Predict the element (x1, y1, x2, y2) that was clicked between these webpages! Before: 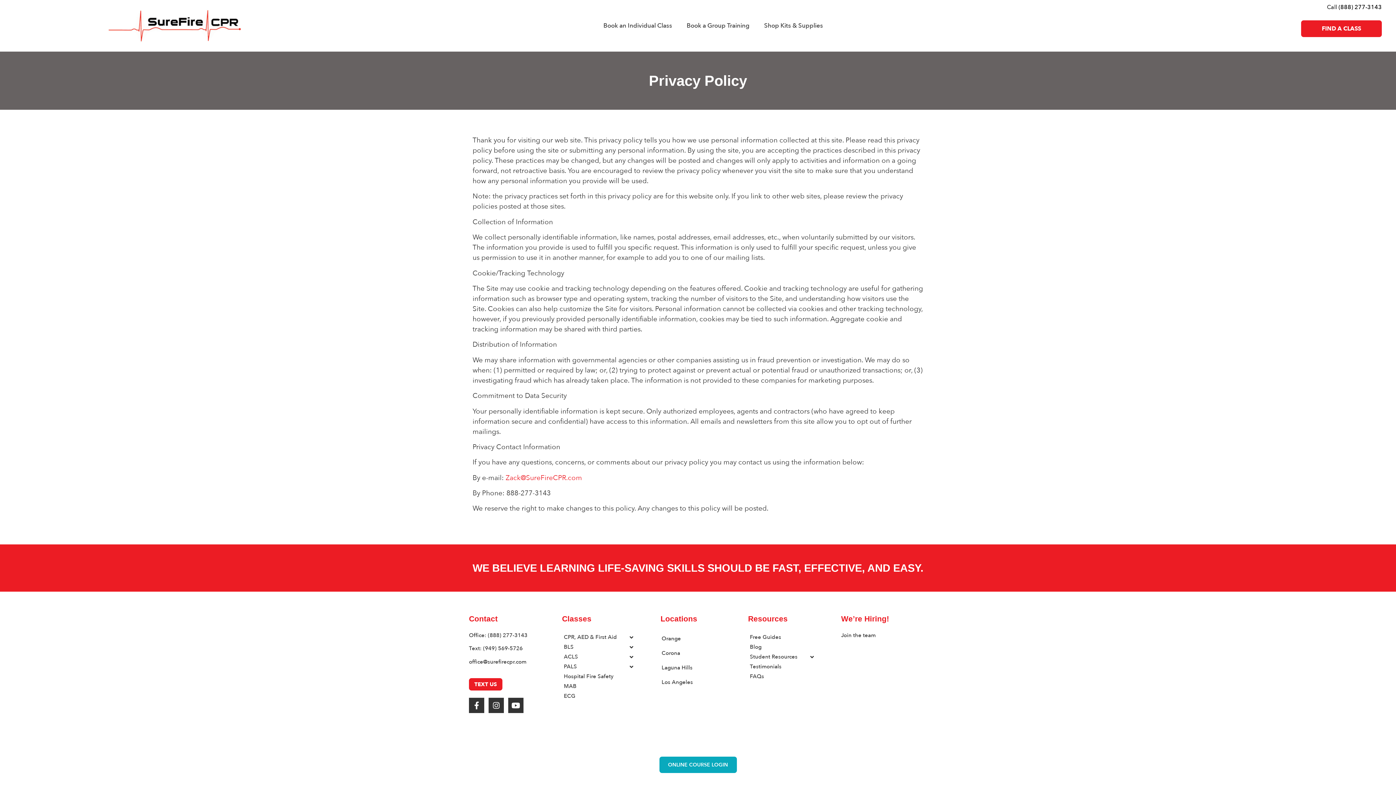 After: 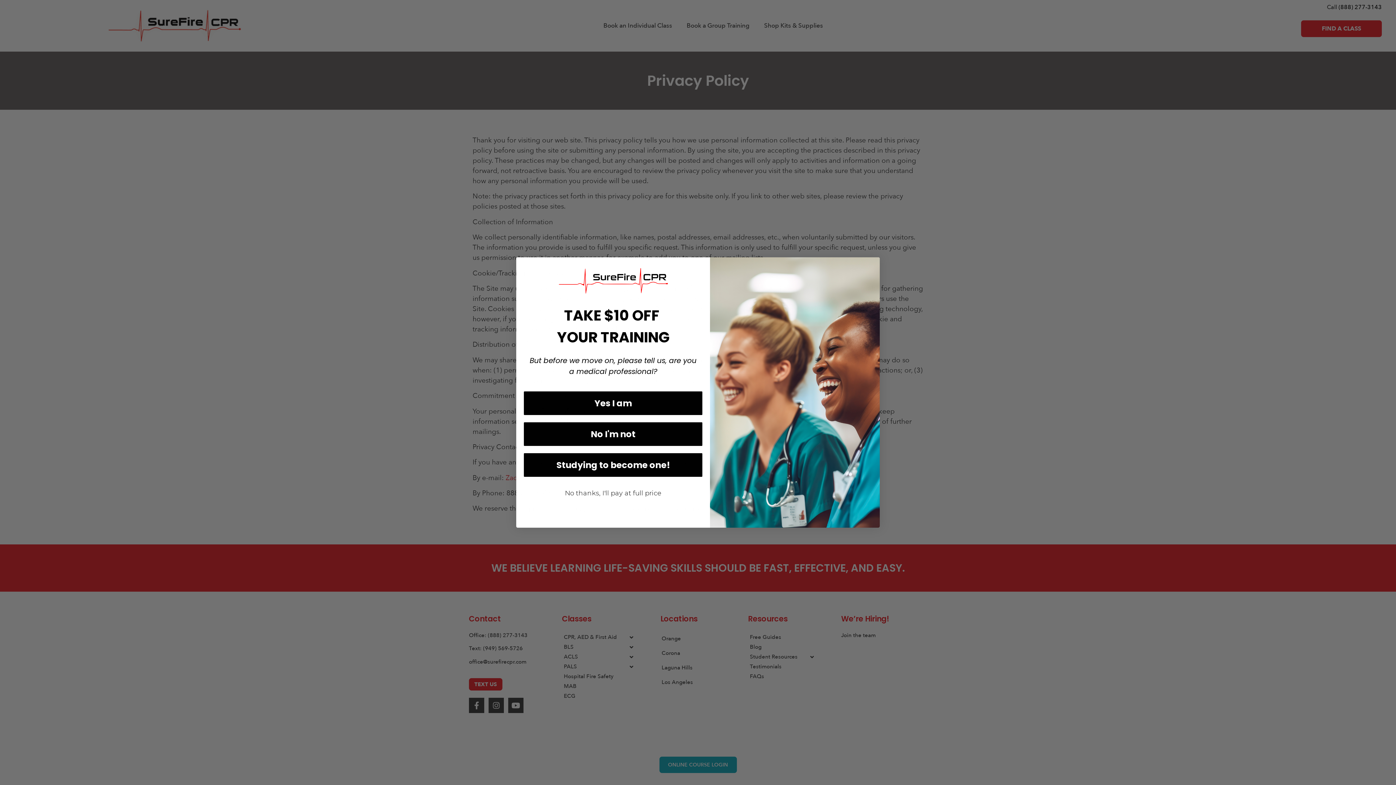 Action: bbox: (469, 678, 502, 690) label: TEXT US